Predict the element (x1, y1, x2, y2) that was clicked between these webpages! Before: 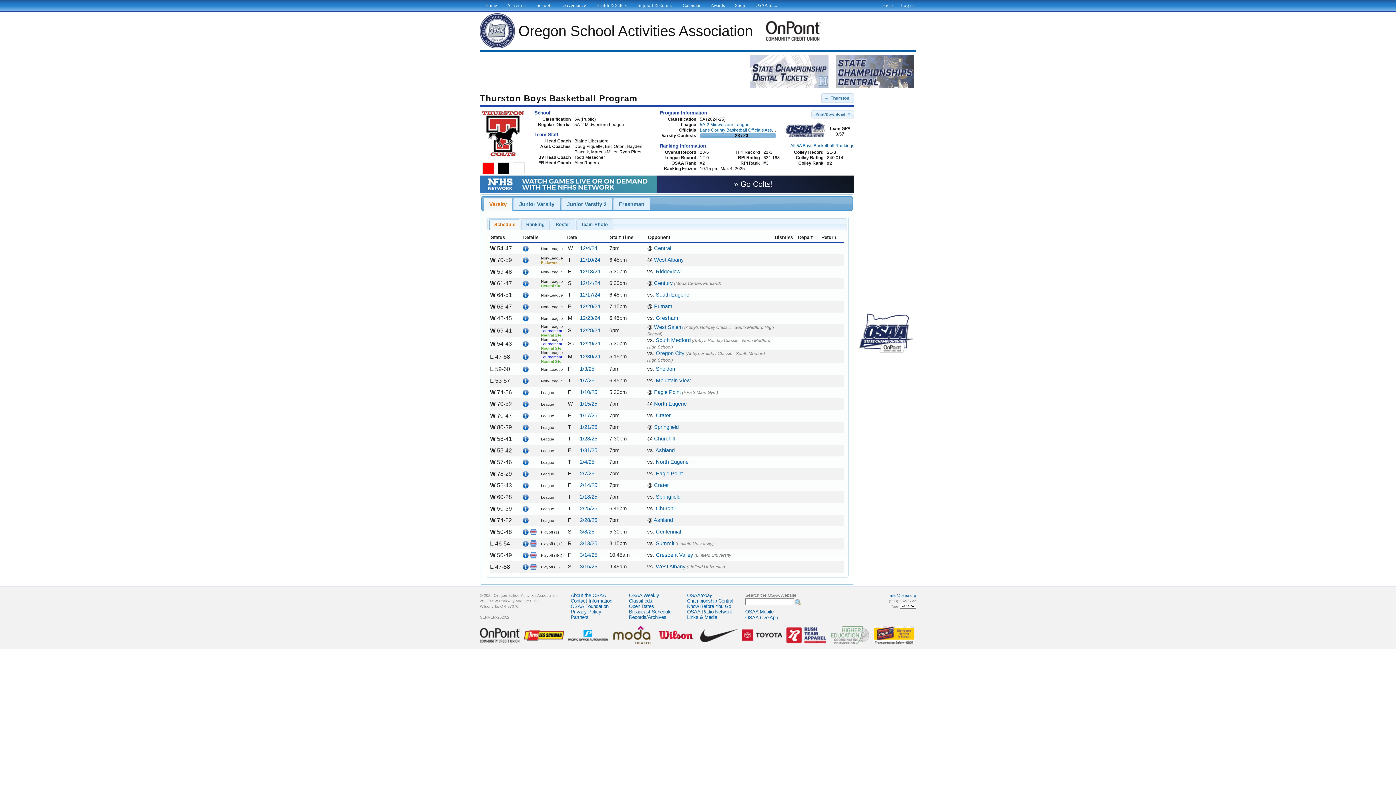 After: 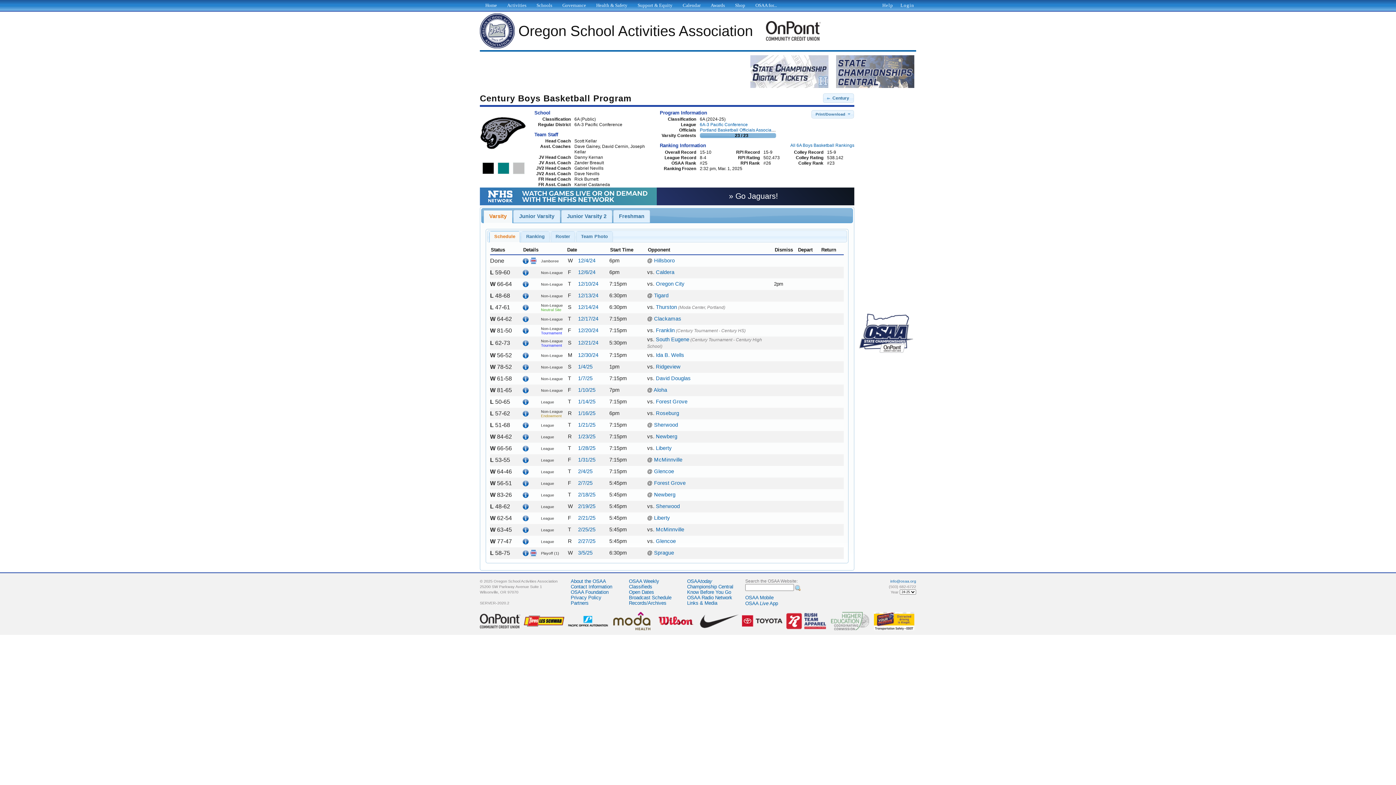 Action: label: Century bbox: (654, 280, 673, 286)